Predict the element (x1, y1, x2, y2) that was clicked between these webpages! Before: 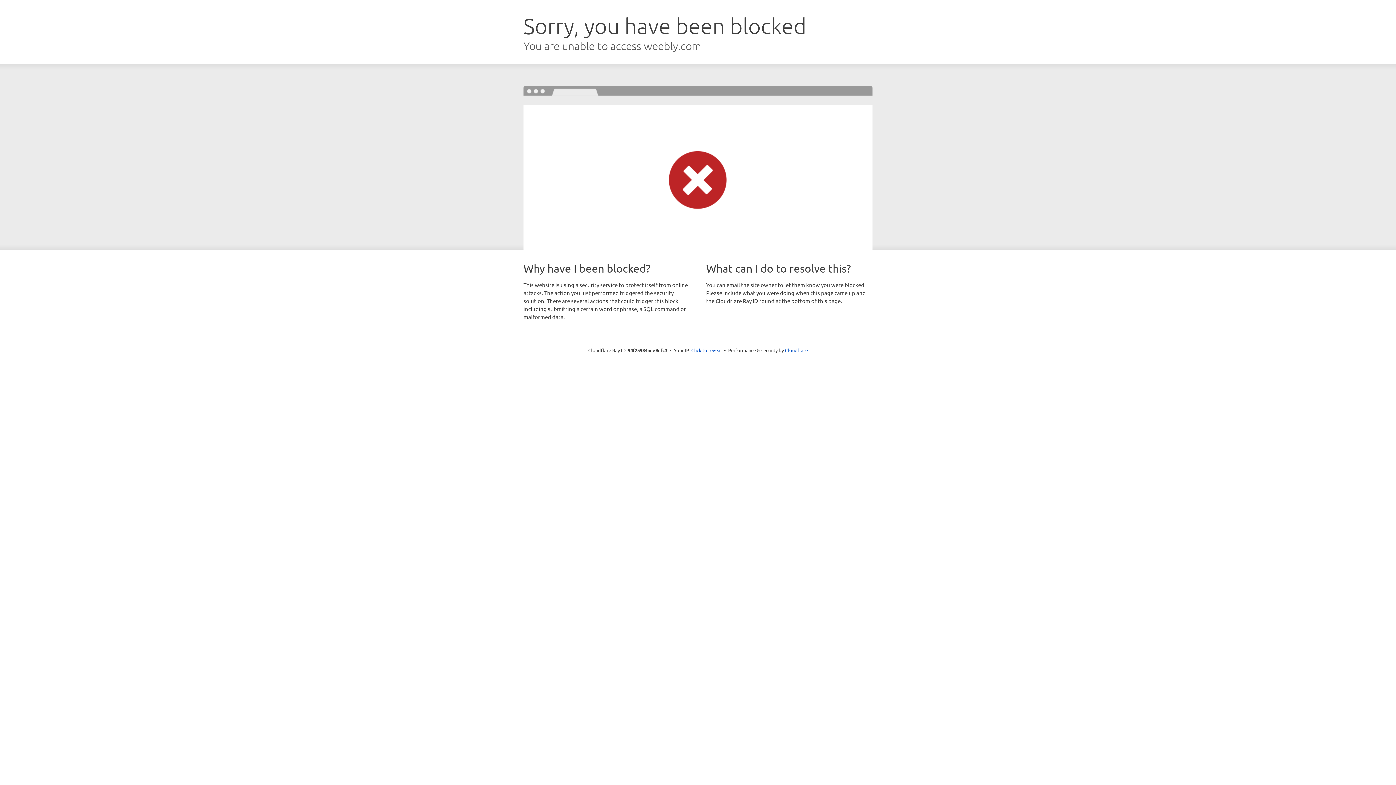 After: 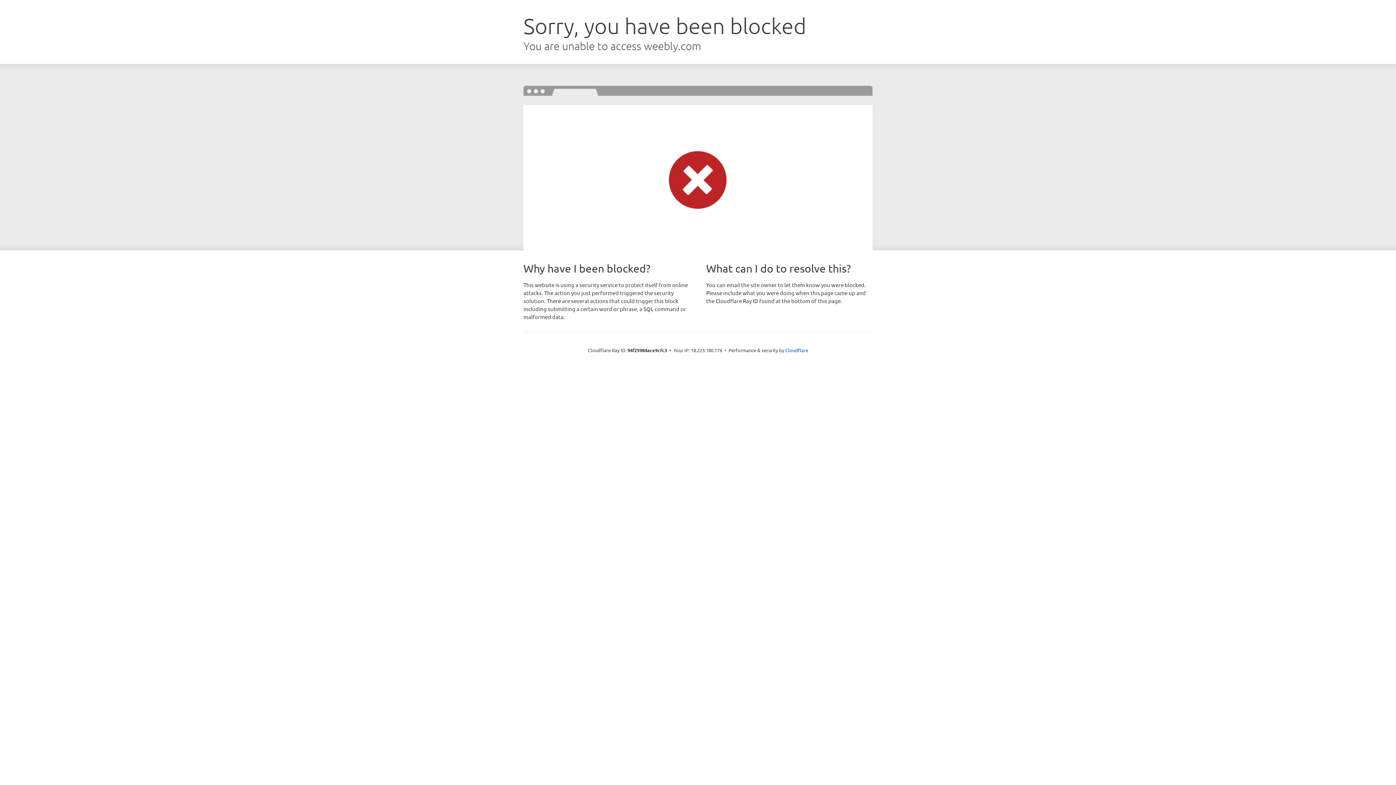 Action: bbox: (691, 346, 722, 353) label: Click to reveal